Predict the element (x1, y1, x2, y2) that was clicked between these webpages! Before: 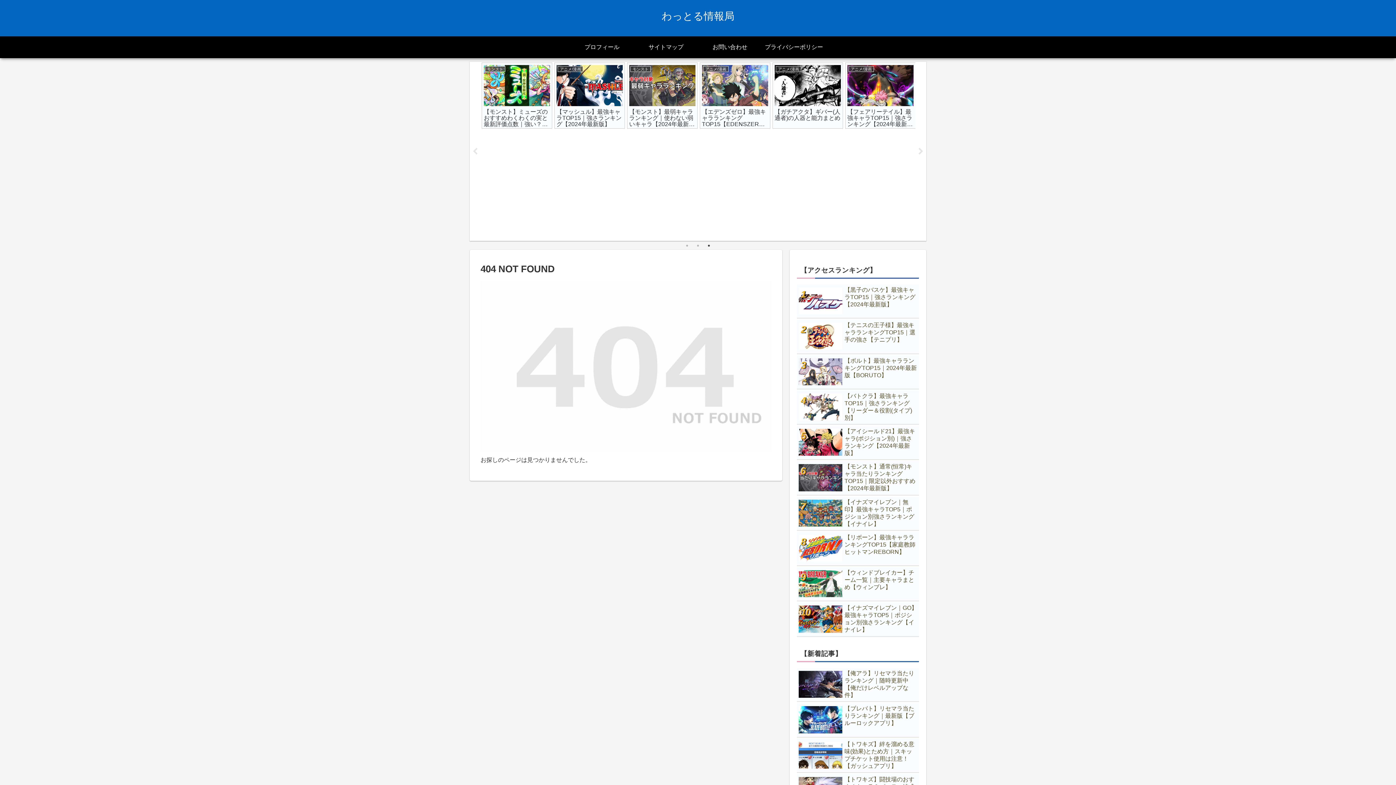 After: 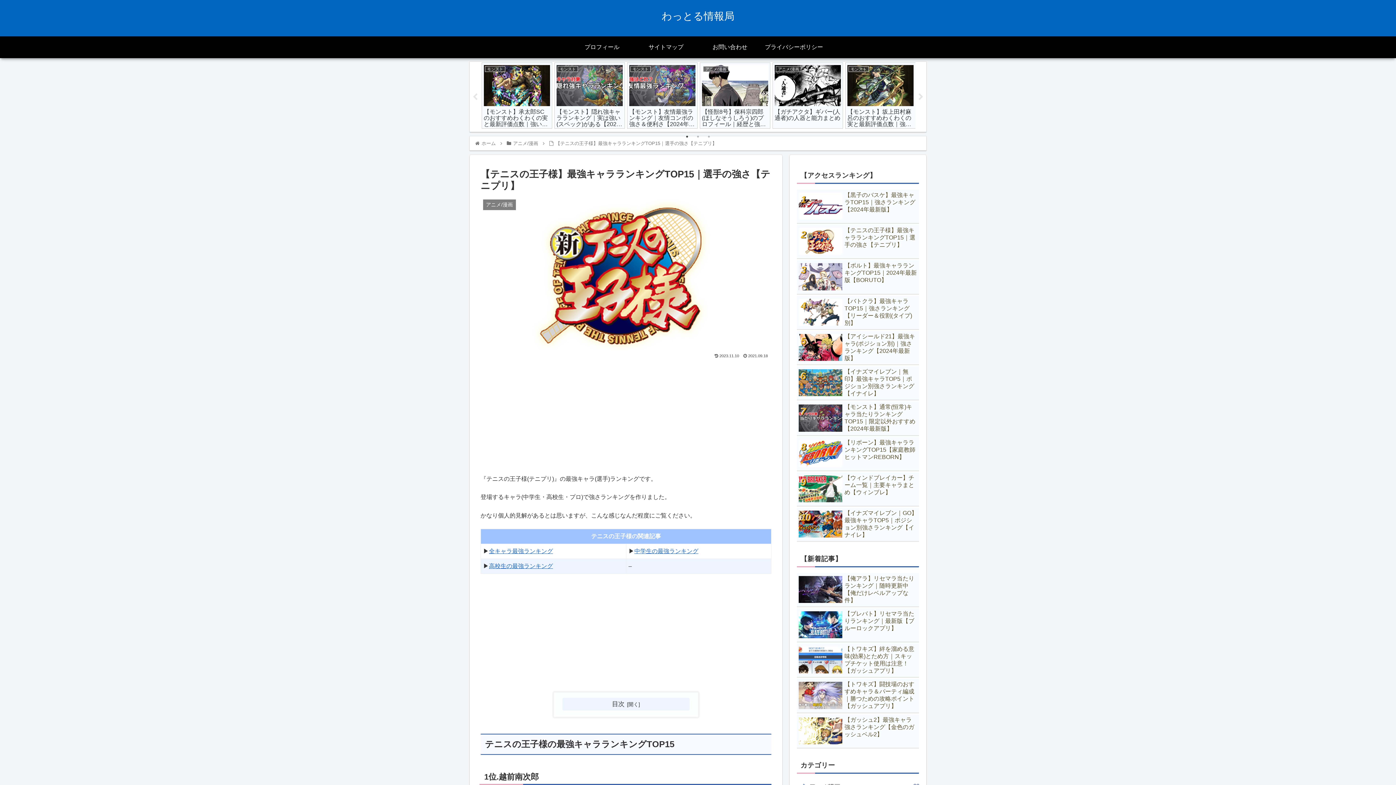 Action: label: 【テニスの王子様】最強キャラランキングTOP15｜選手の強さ【テニプリ】 bbox: (797, 320, 919, 354)